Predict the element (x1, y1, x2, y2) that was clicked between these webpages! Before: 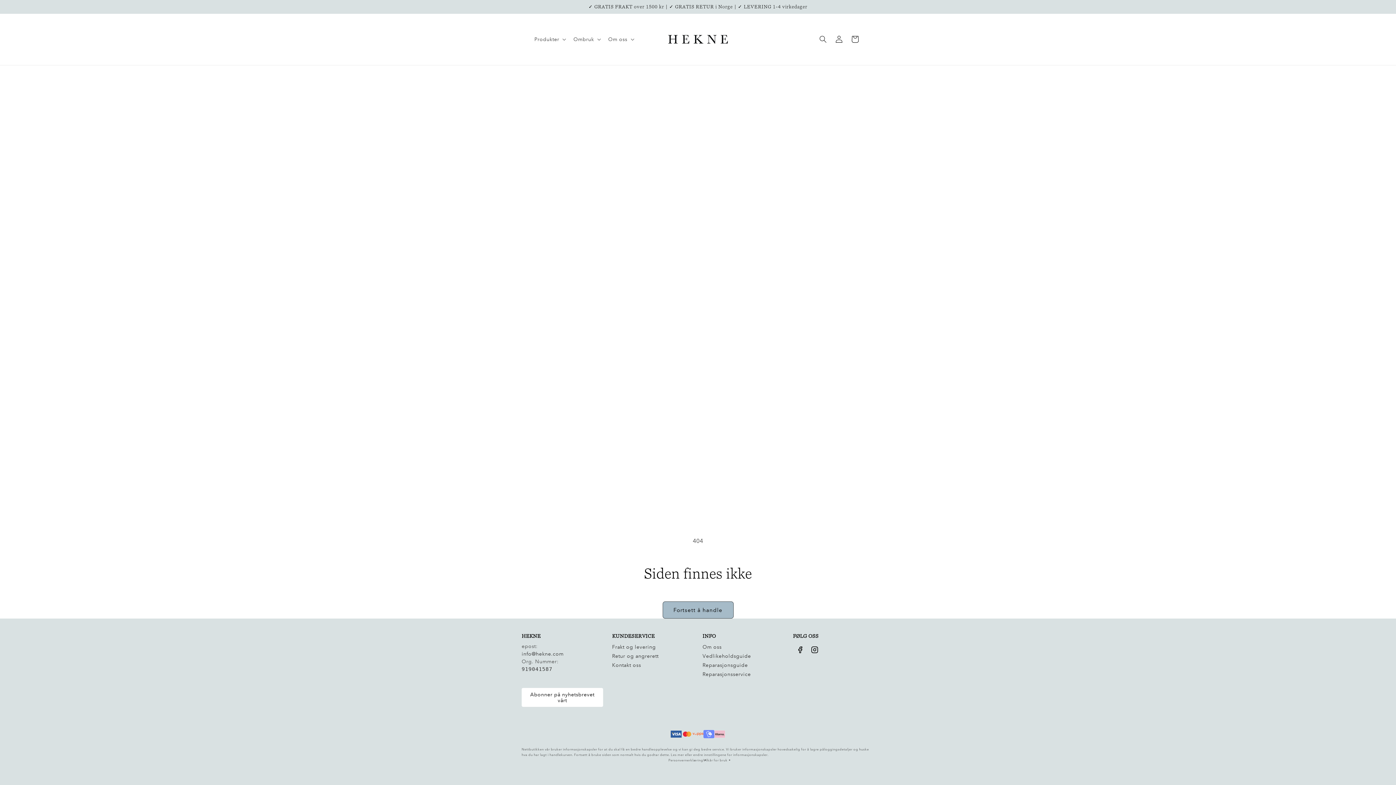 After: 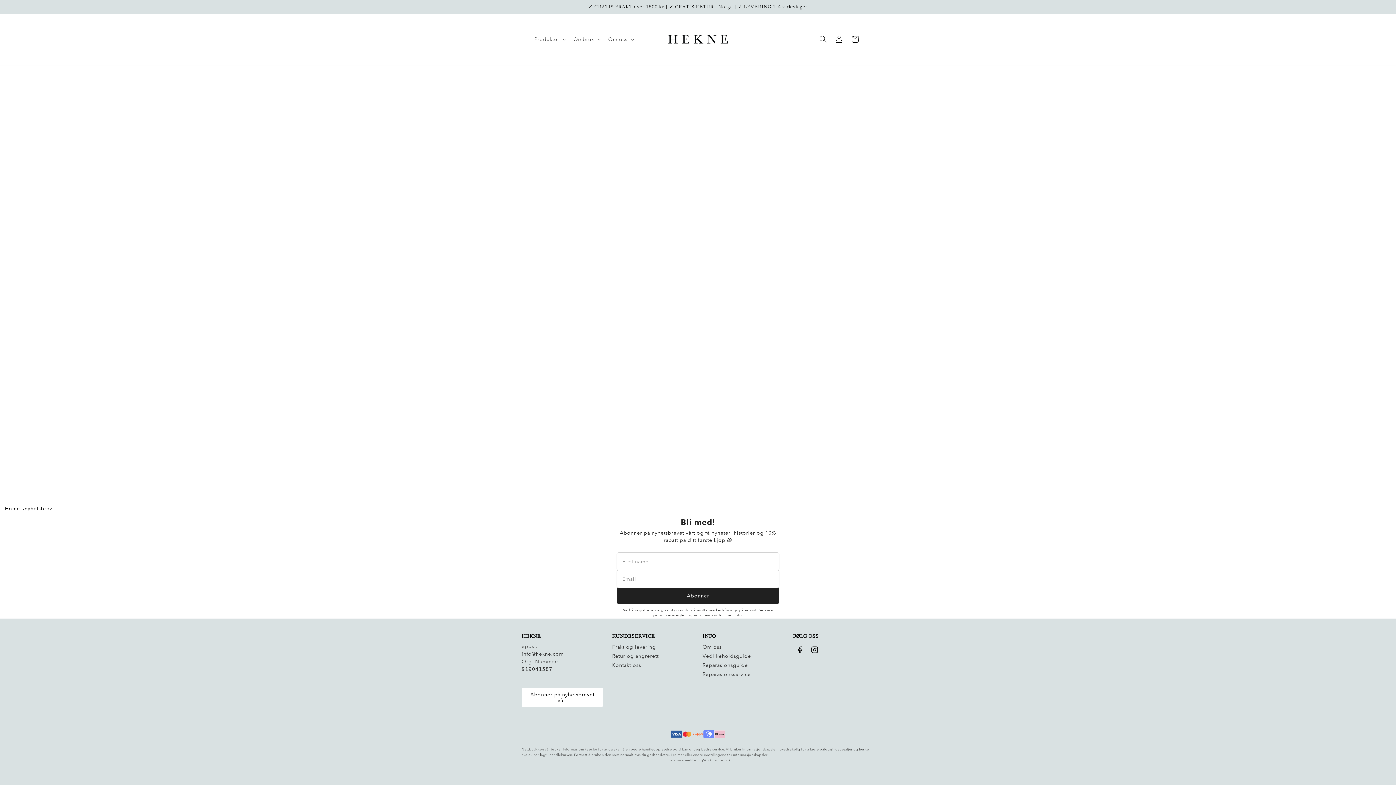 Action: label: Abonner på nyhetsbrevet vårt bbox: (521, 688, 603, 707)